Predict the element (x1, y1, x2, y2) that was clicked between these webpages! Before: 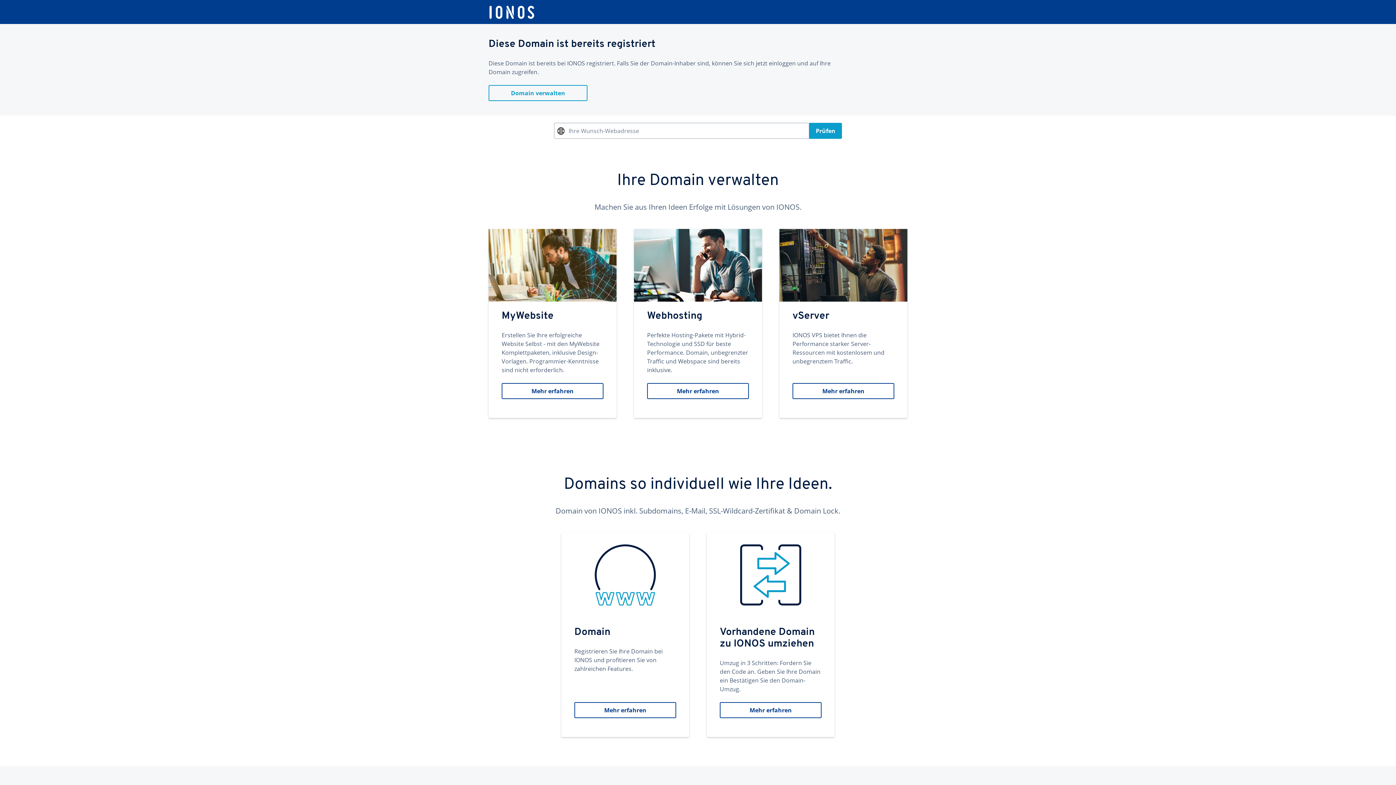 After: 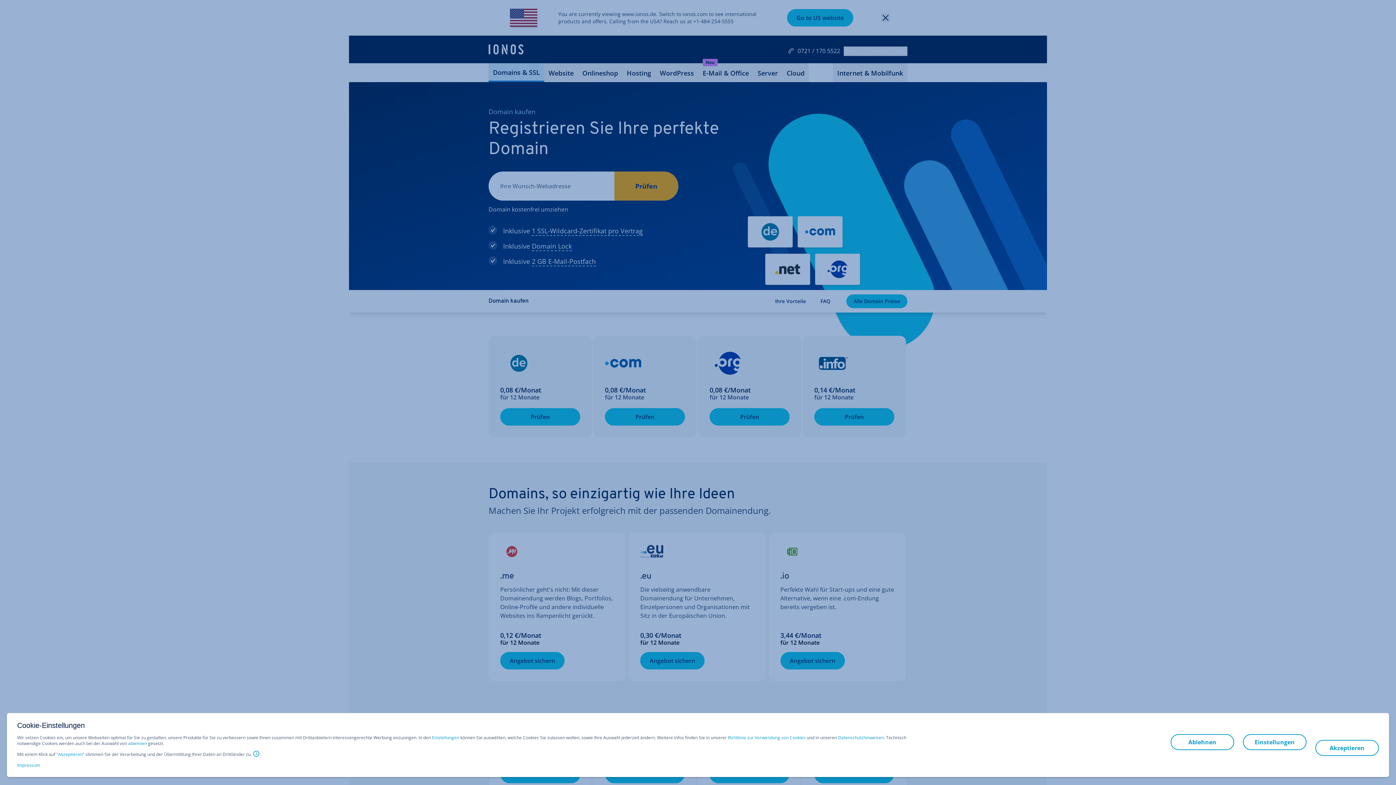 Action: bbox: (561, 533, 689, 737) label: Domain
Registrieren Sie Ihre Domain bei IONOS und profitieren Sie von zahlreichen Features.
Mehr erfahren